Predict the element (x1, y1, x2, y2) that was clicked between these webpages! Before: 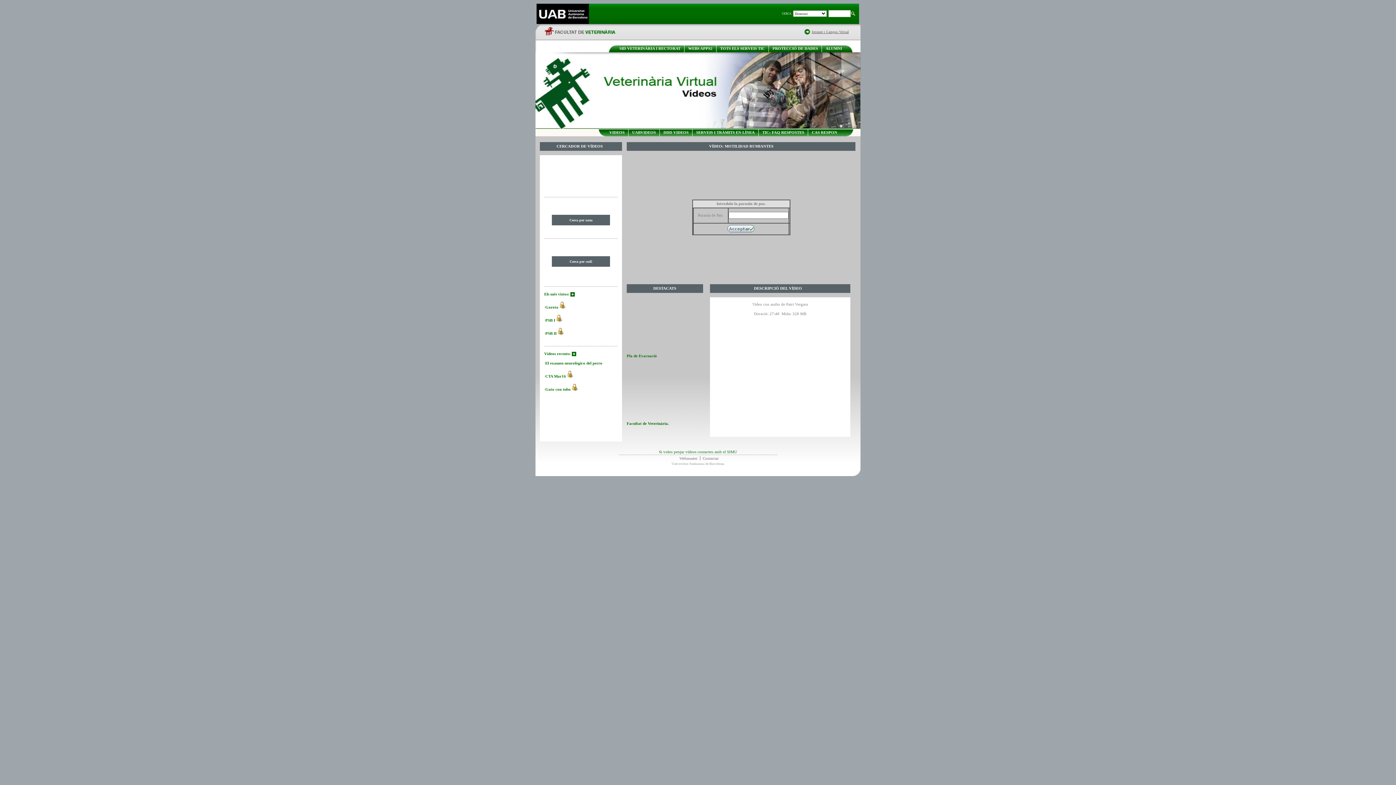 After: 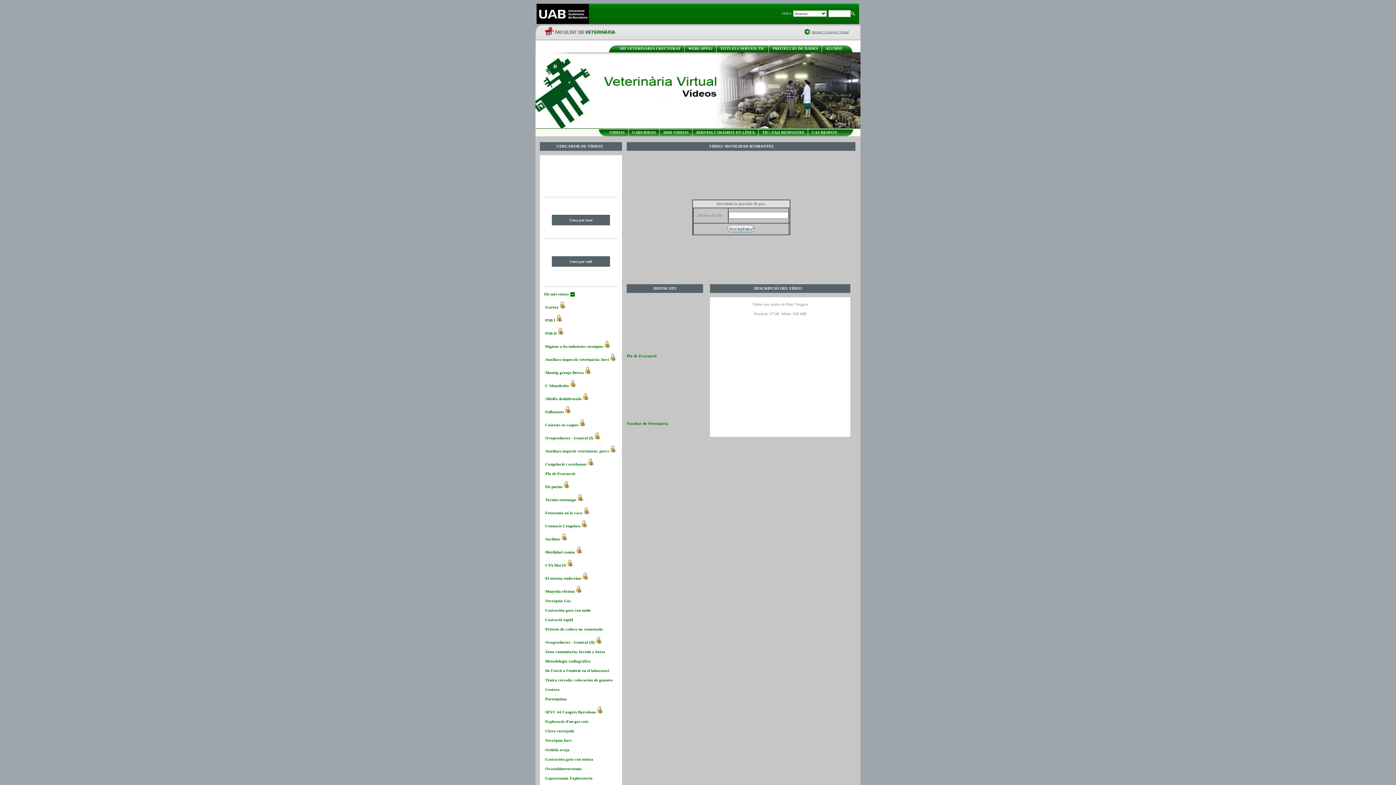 Action: bbox: (570, 292, 578, 296)